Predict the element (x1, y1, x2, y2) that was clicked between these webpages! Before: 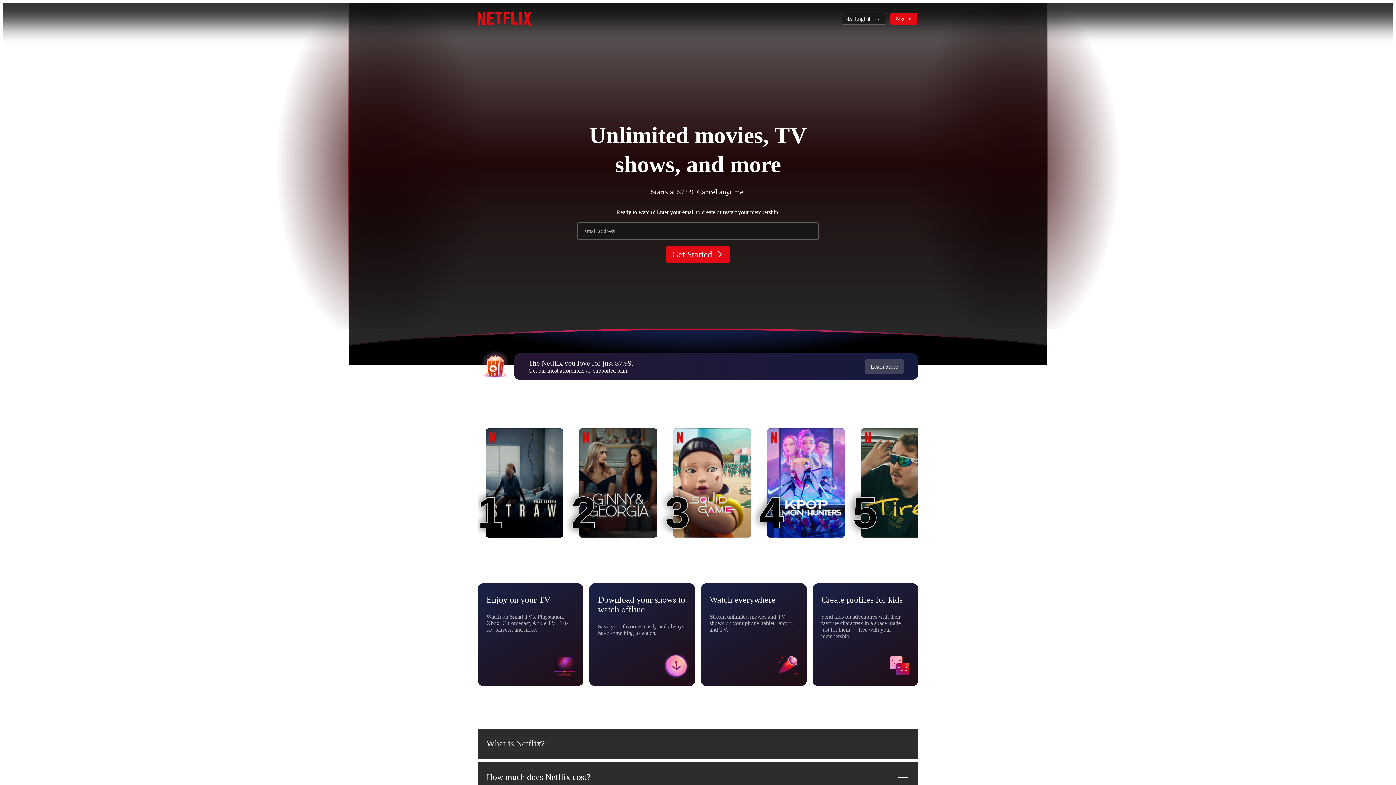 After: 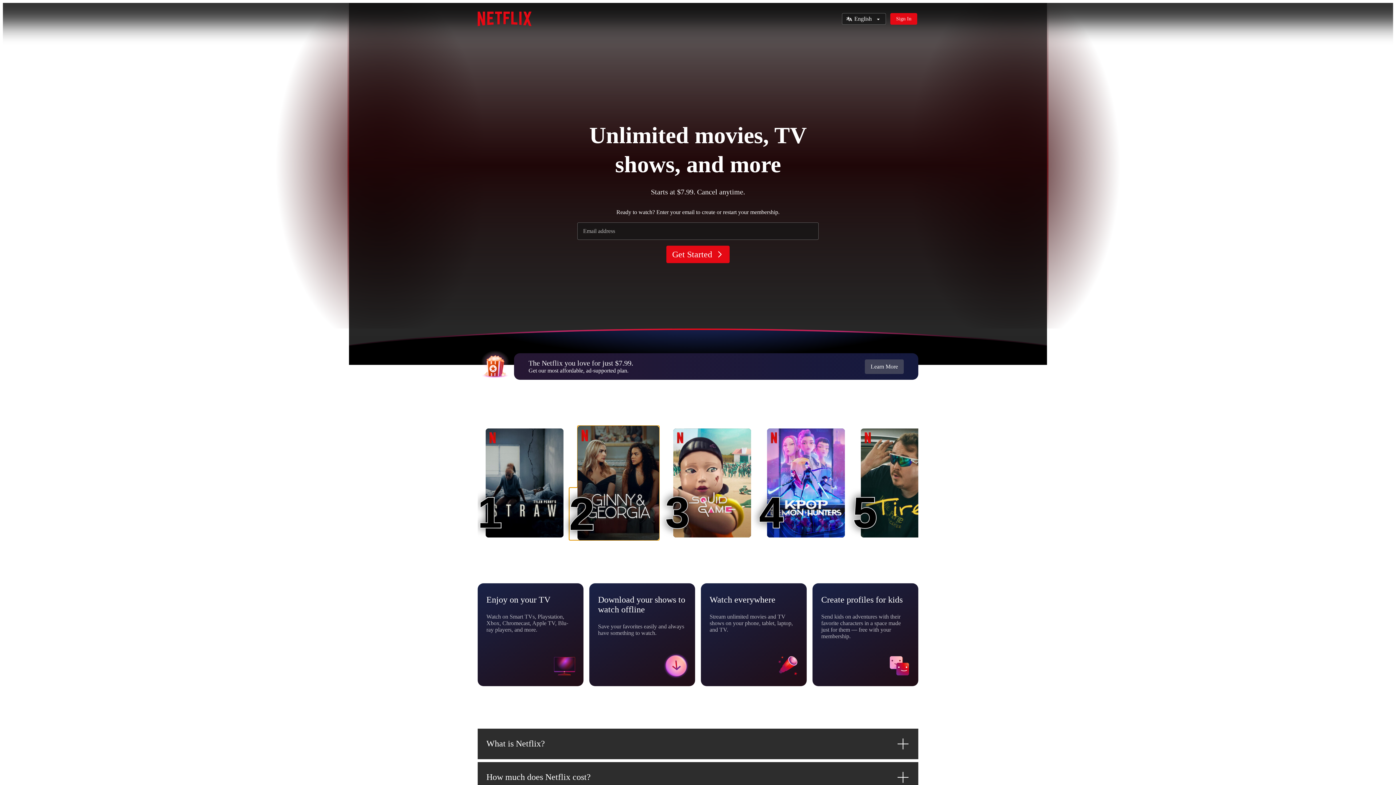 Action: label: Ginny & Georgia
2
2 bbox: (579, 428, 657, 537)